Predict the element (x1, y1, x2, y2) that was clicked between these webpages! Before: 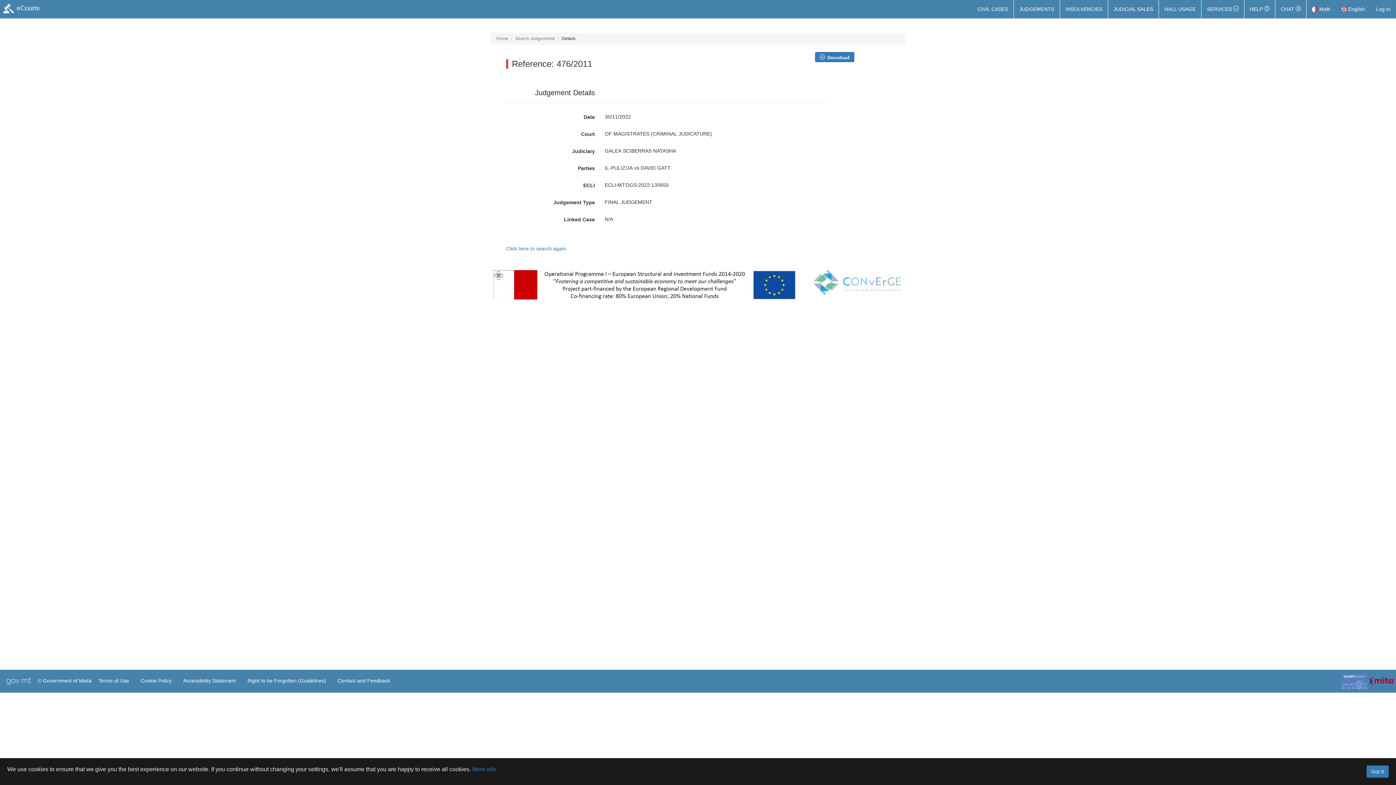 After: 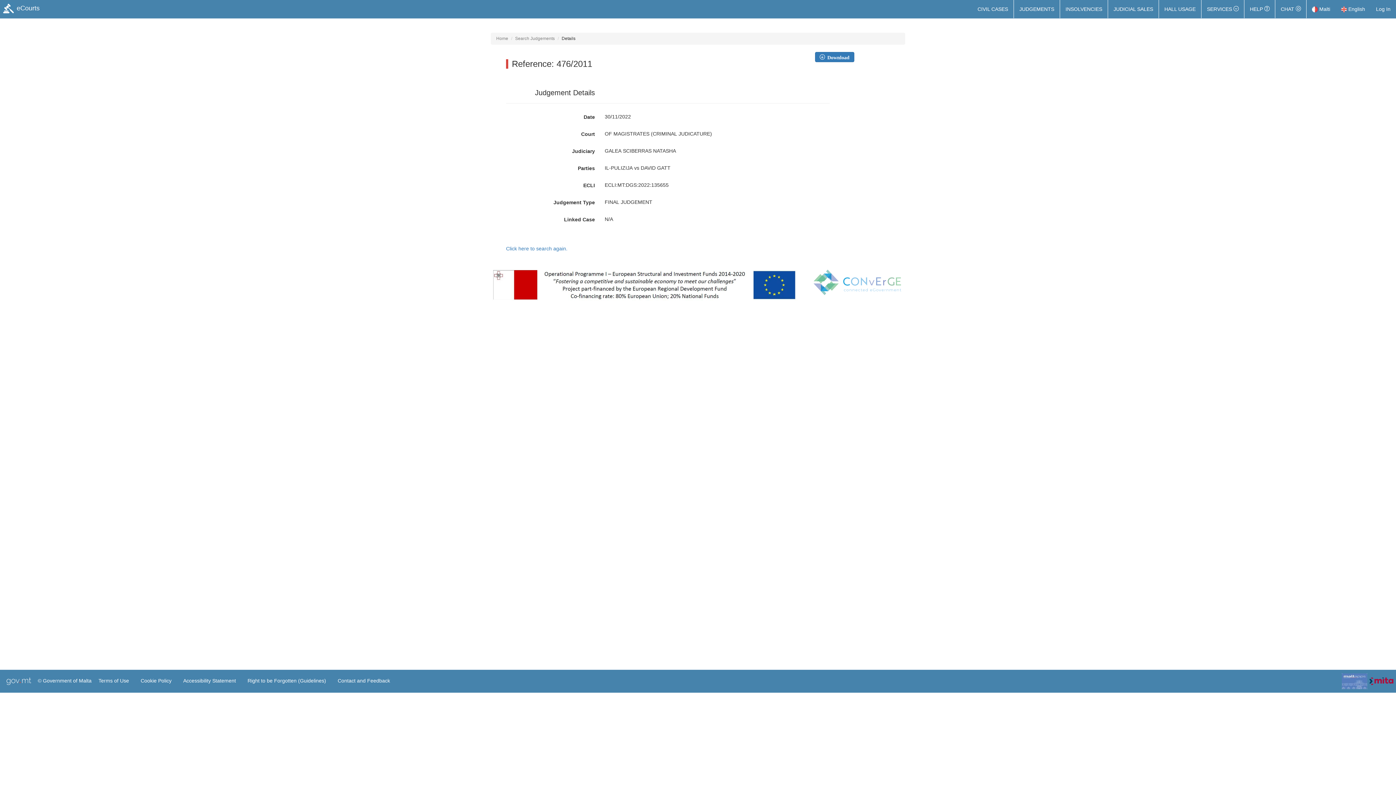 Action: label: Got It bbox: (1366, 765, 1389, 778)